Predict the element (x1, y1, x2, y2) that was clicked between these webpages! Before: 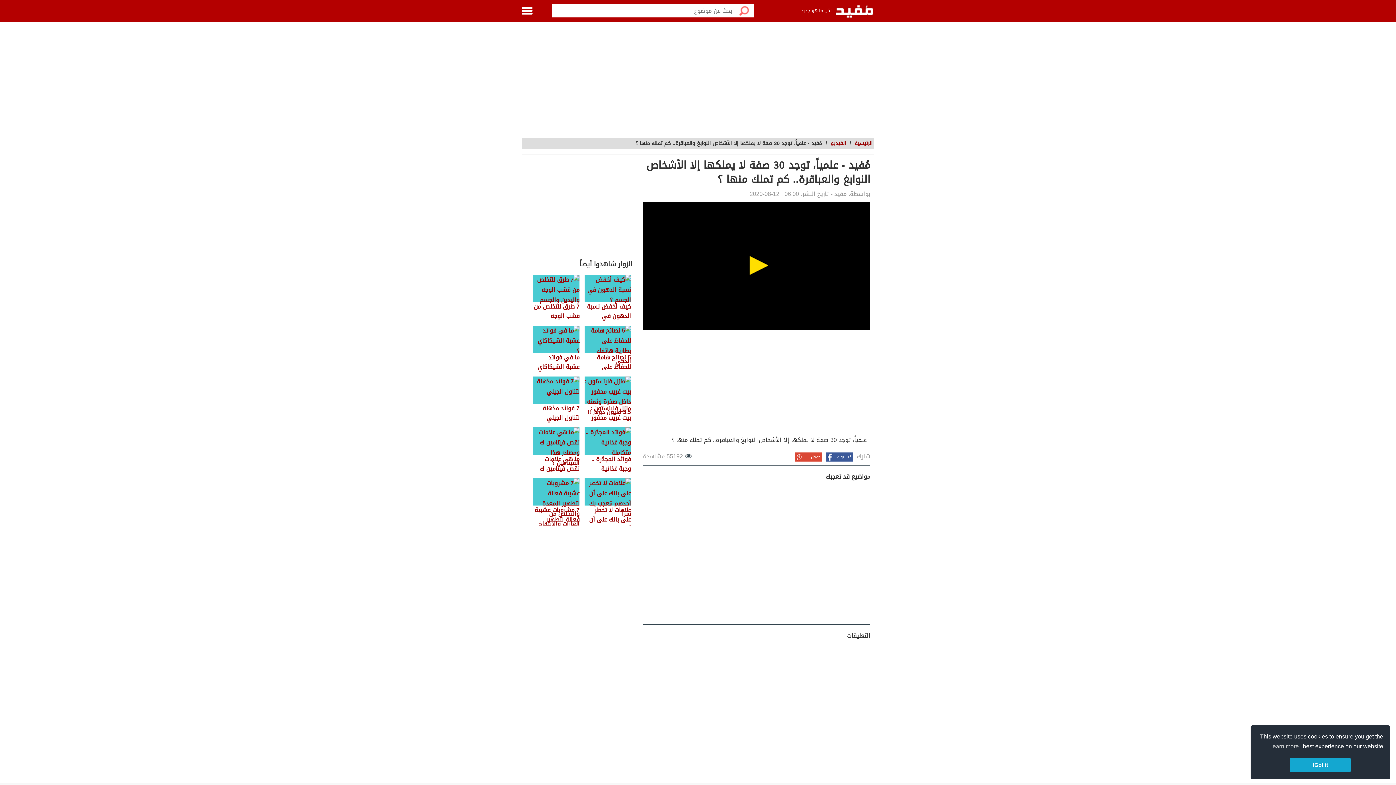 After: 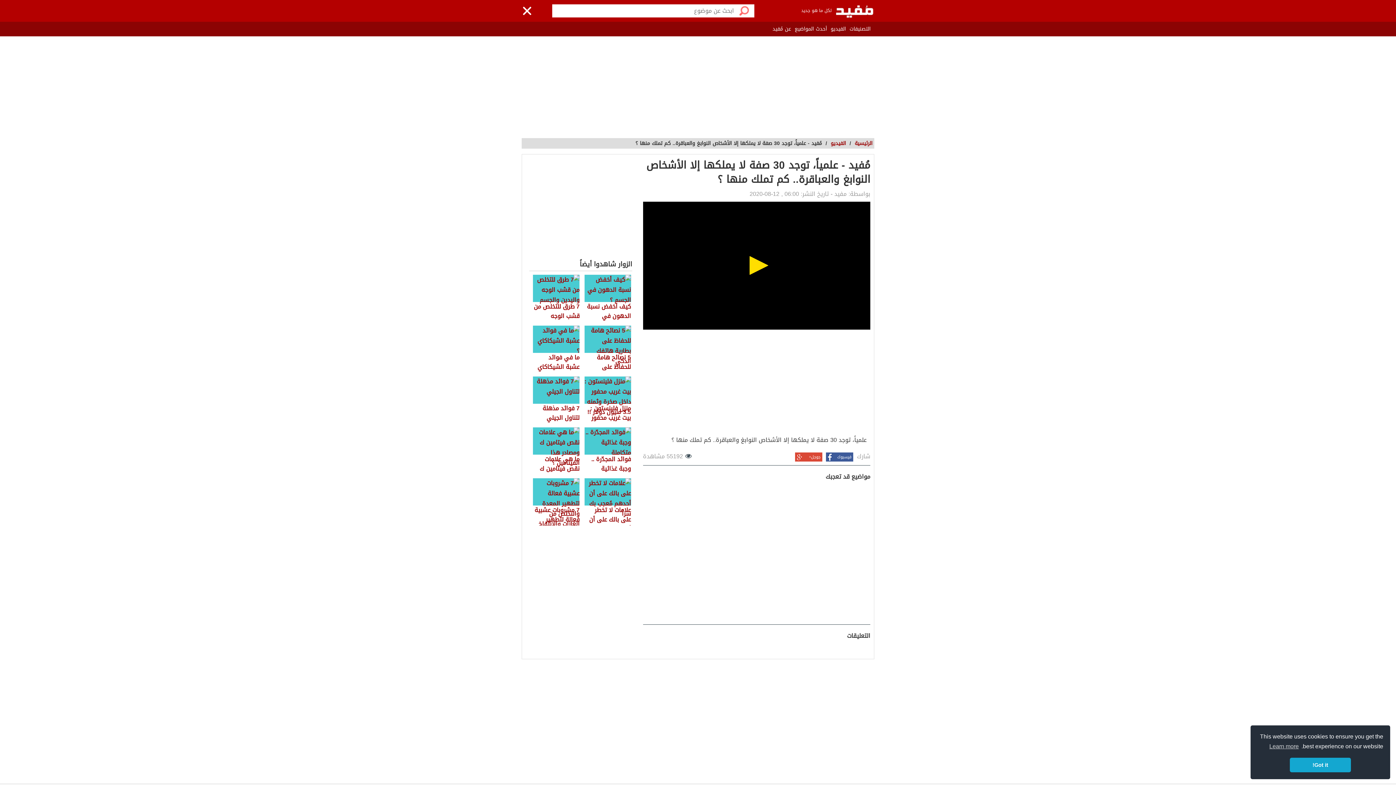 Action: bbox: (521, 7, 532, 14)